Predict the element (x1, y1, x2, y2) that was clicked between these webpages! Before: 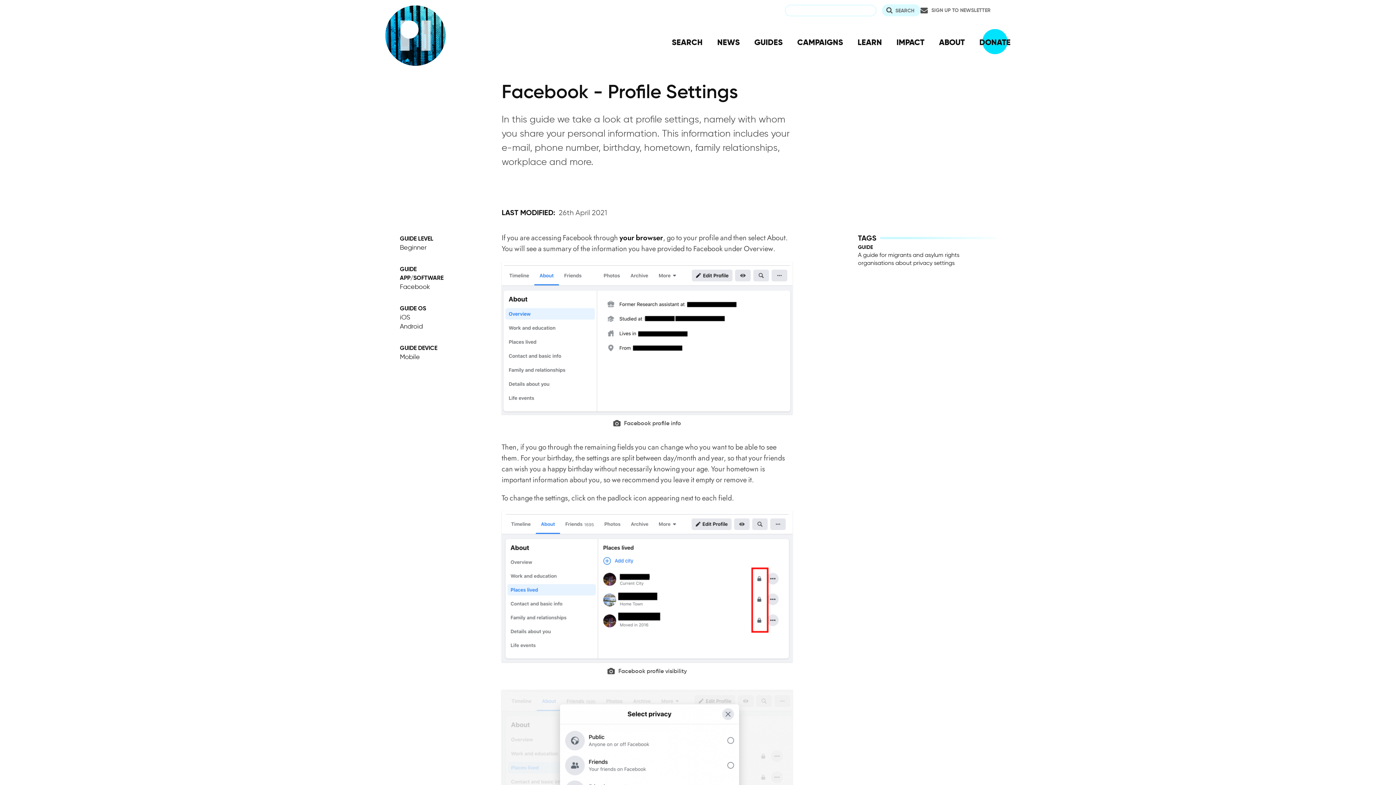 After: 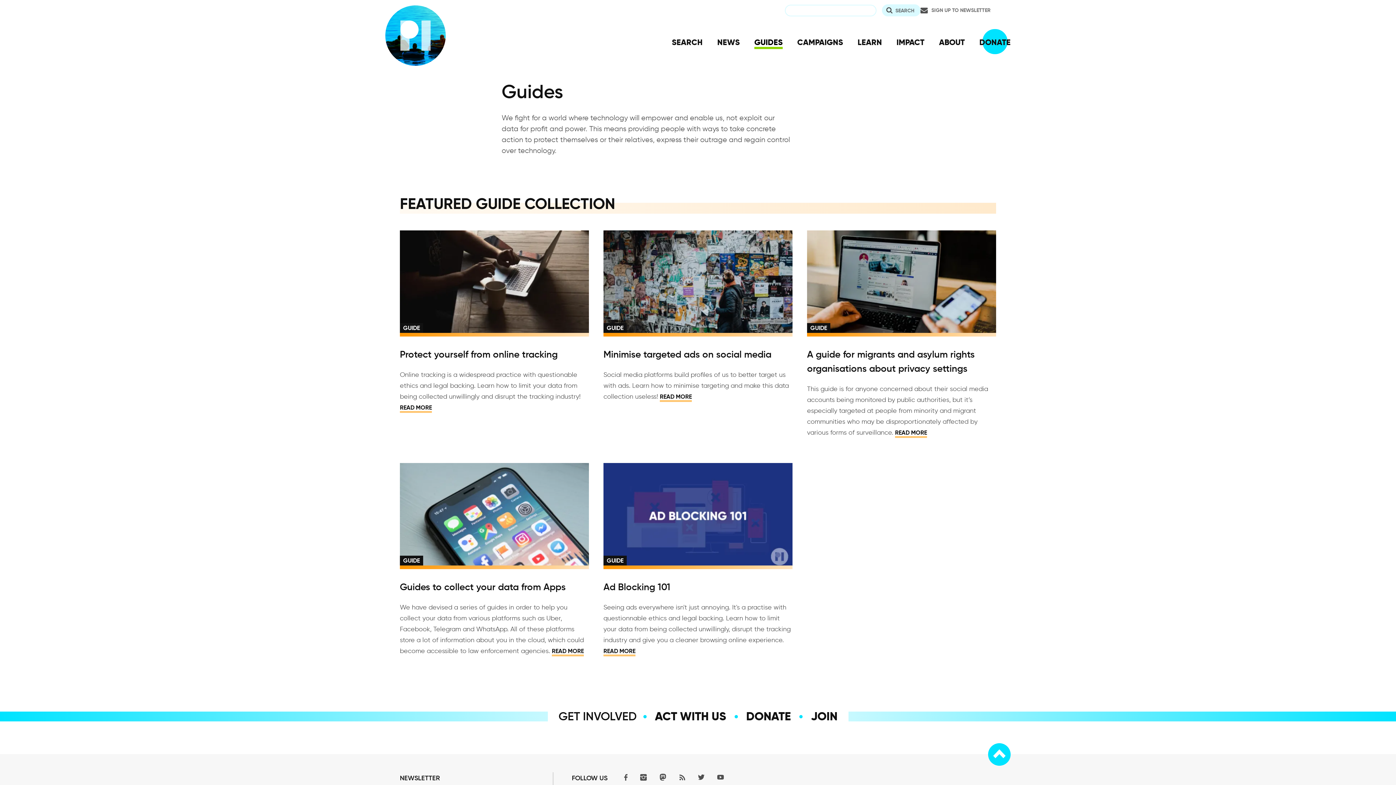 Action: label: GUIDES bbox: (754, 30, 782, 53)